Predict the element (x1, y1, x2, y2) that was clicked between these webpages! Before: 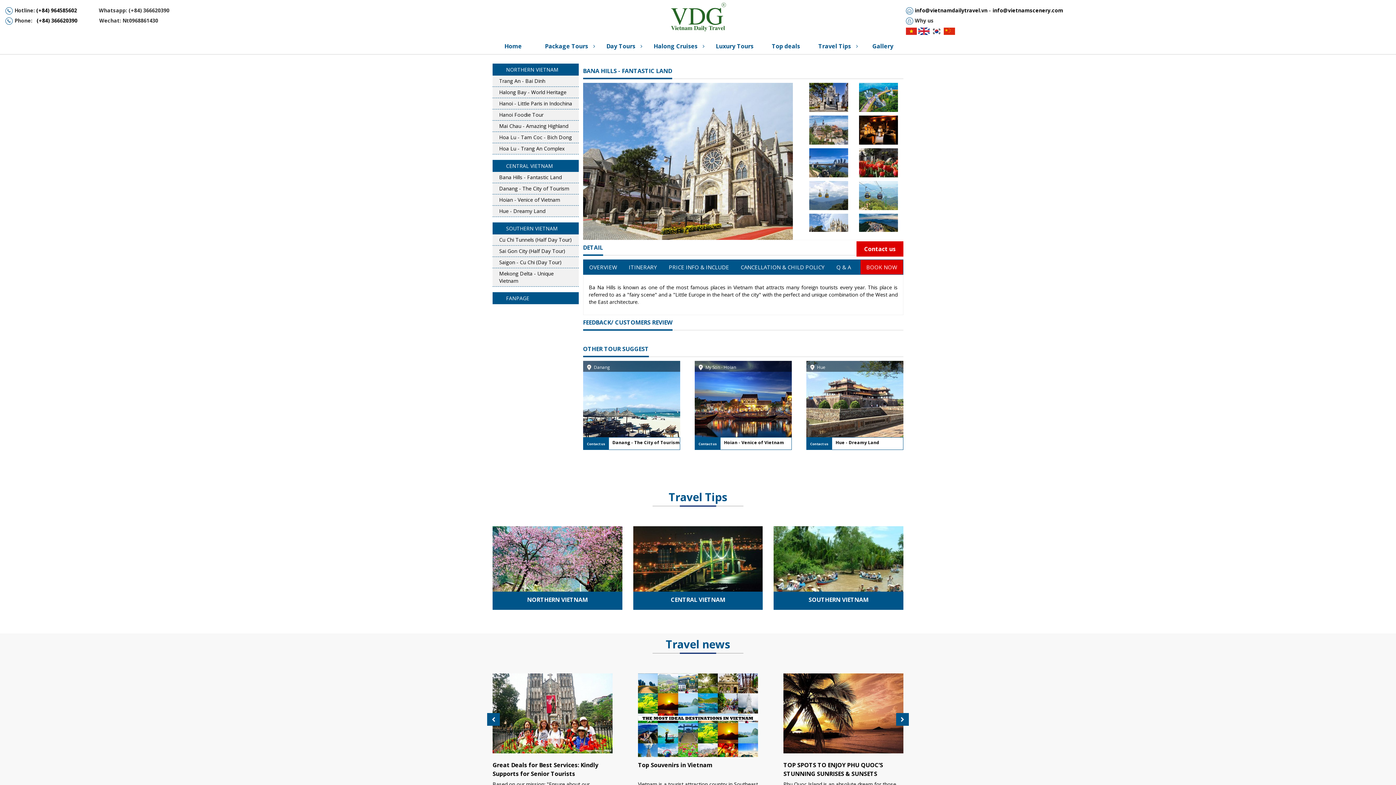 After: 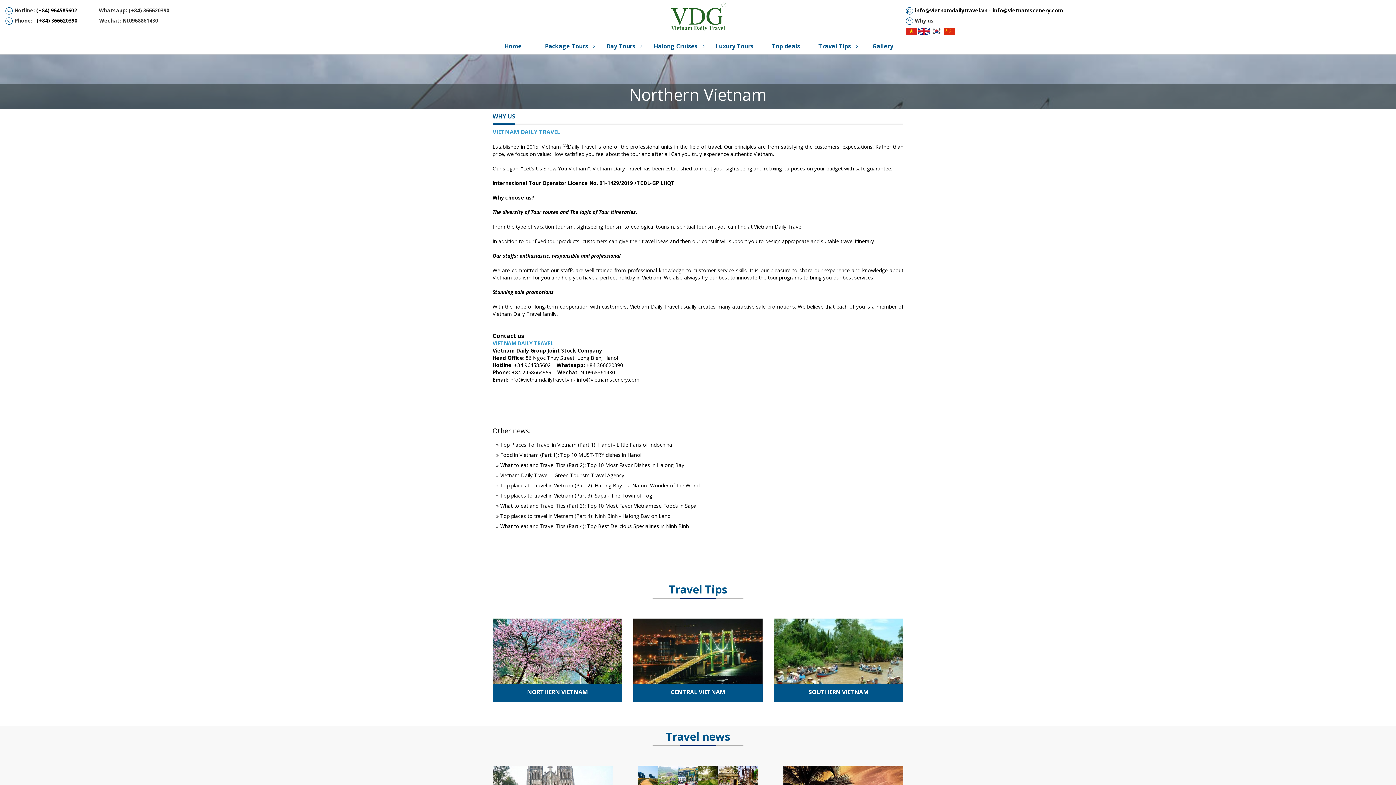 Action: label: Why us bbox: (915, 17, 934, 24)